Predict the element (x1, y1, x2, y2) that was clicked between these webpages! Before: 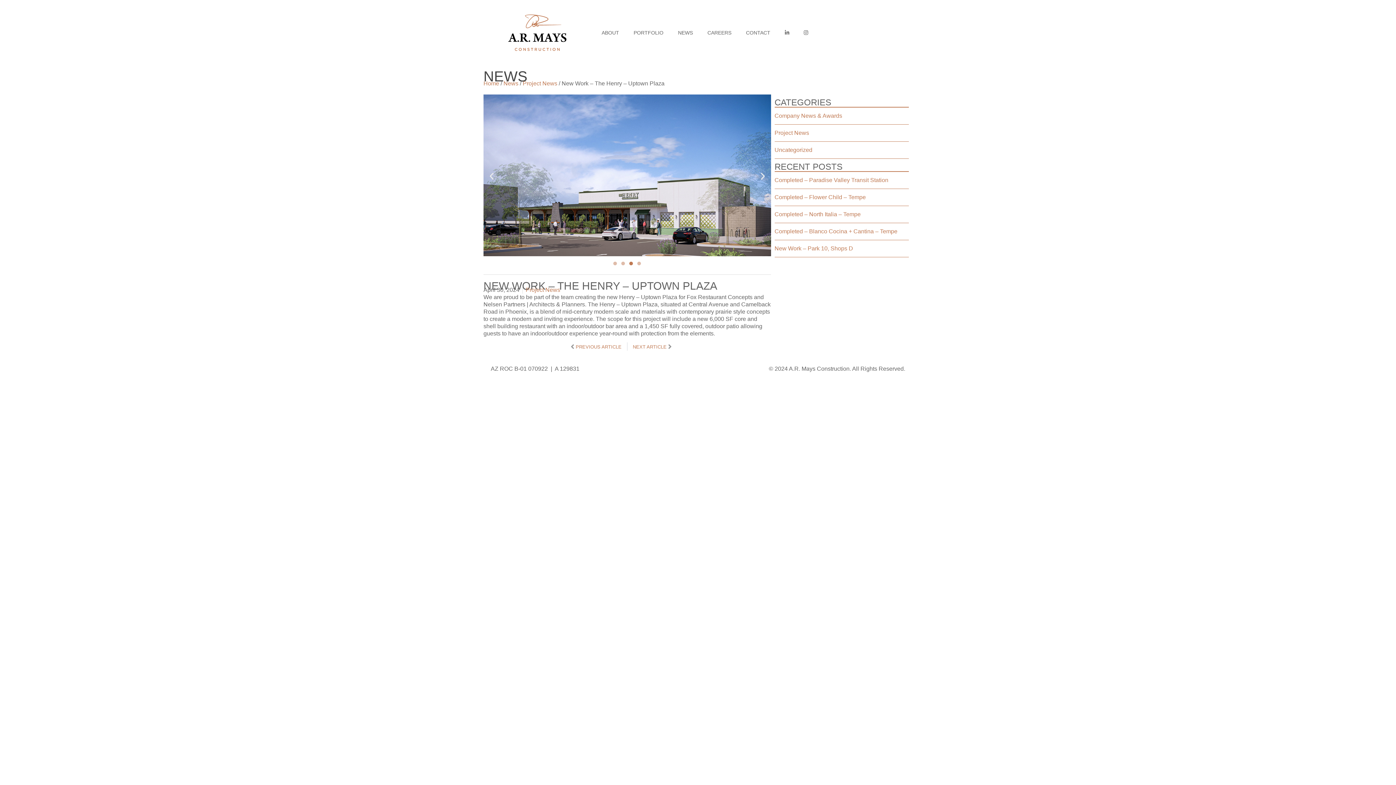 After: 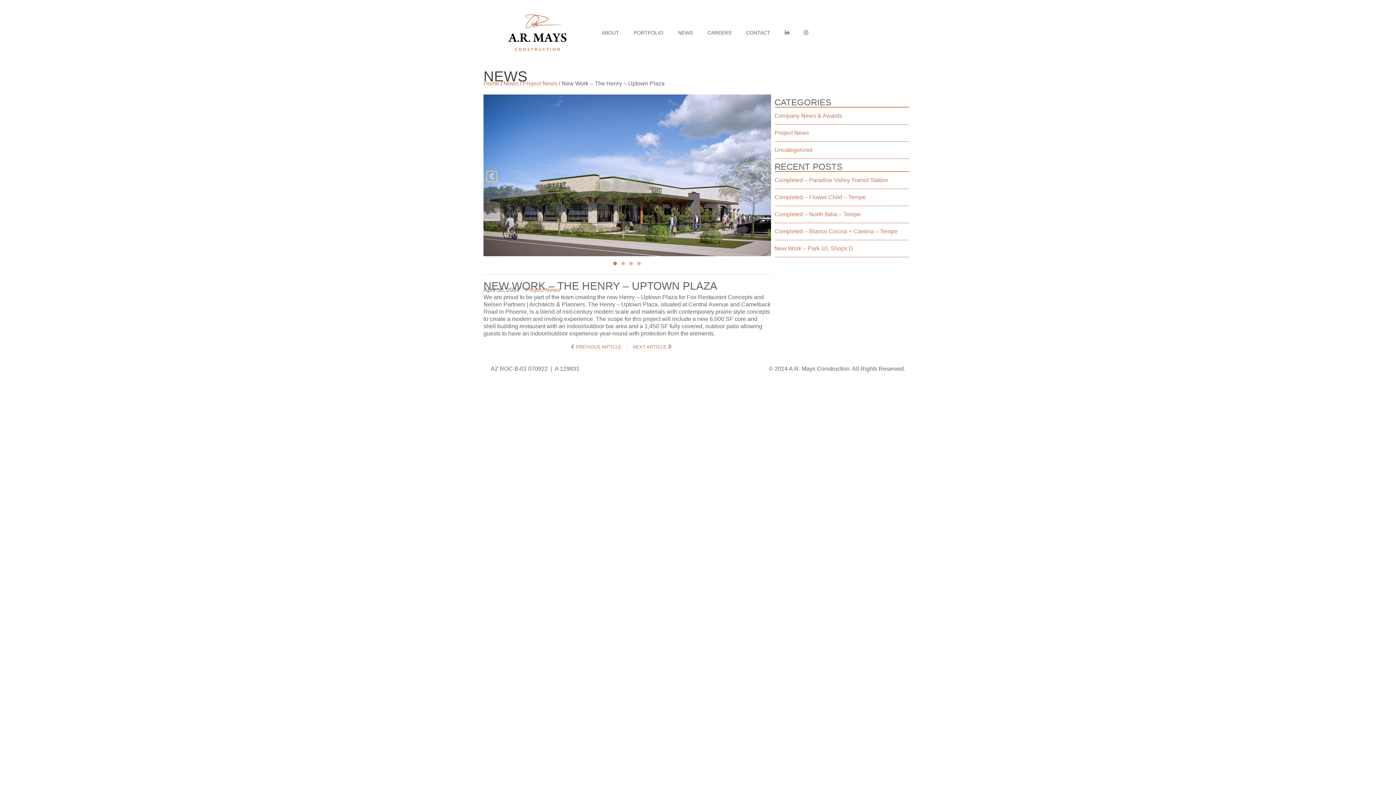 Action: label: Previous slide bbox: (487, 171, 496, 180)